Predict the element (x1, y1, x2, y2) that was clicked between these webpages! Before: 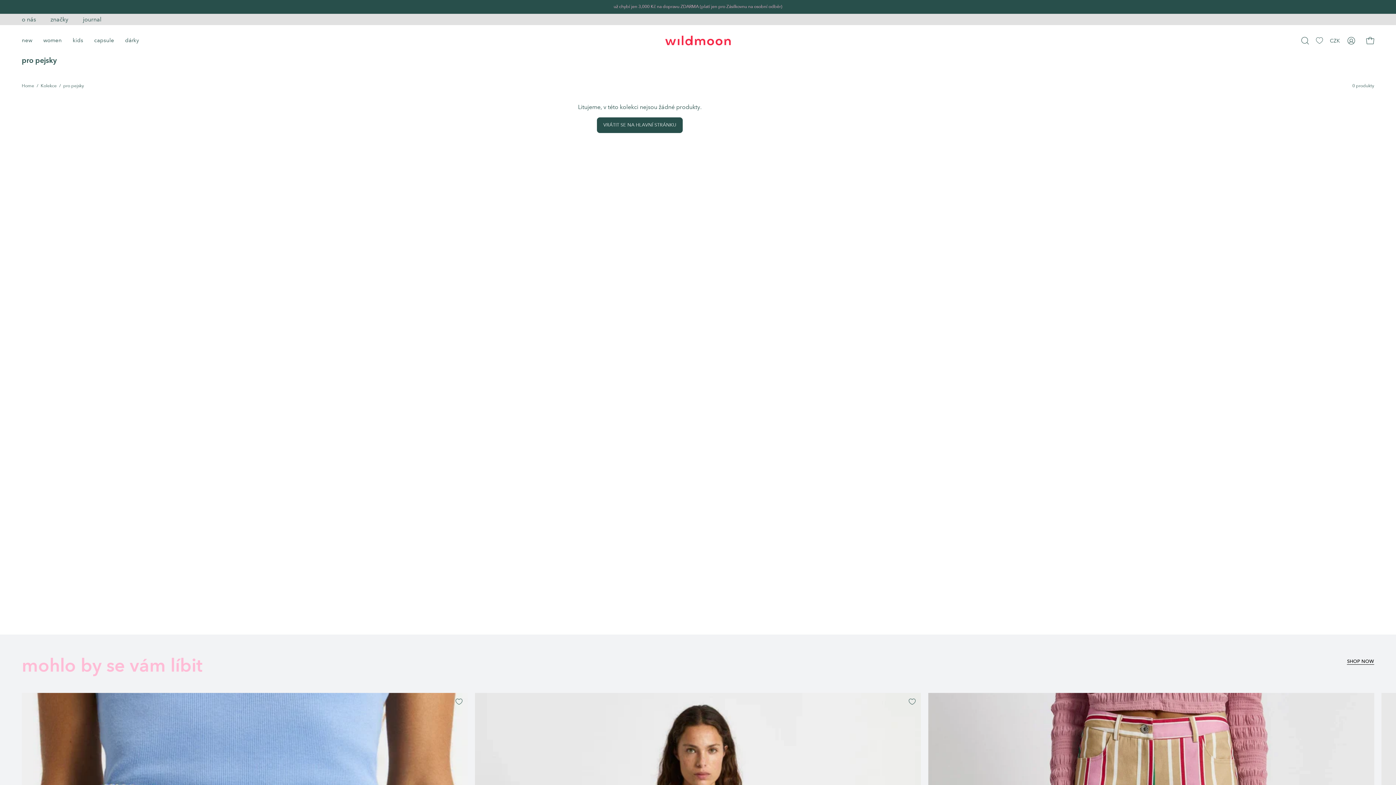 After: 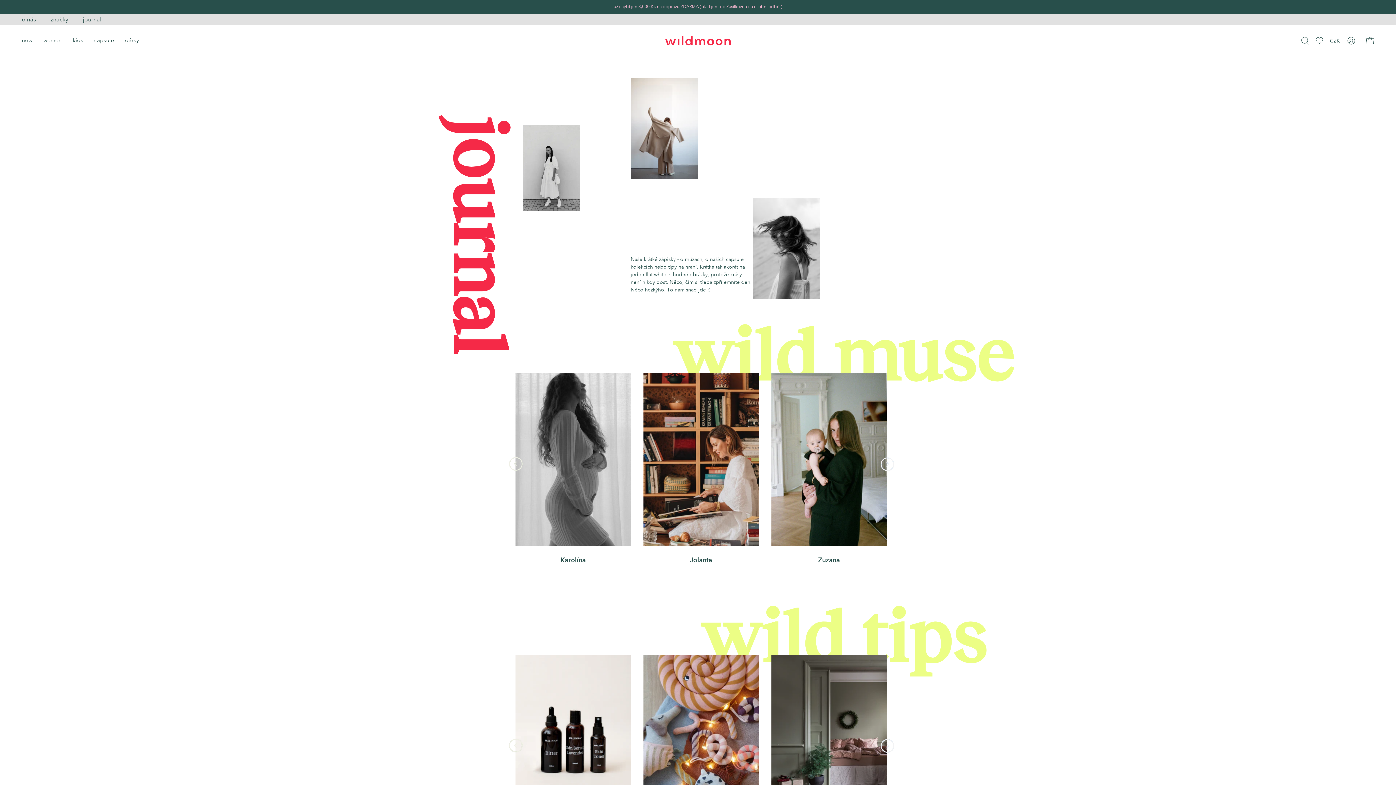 Action: label: journal bbox: (75, 13, 108, 25)